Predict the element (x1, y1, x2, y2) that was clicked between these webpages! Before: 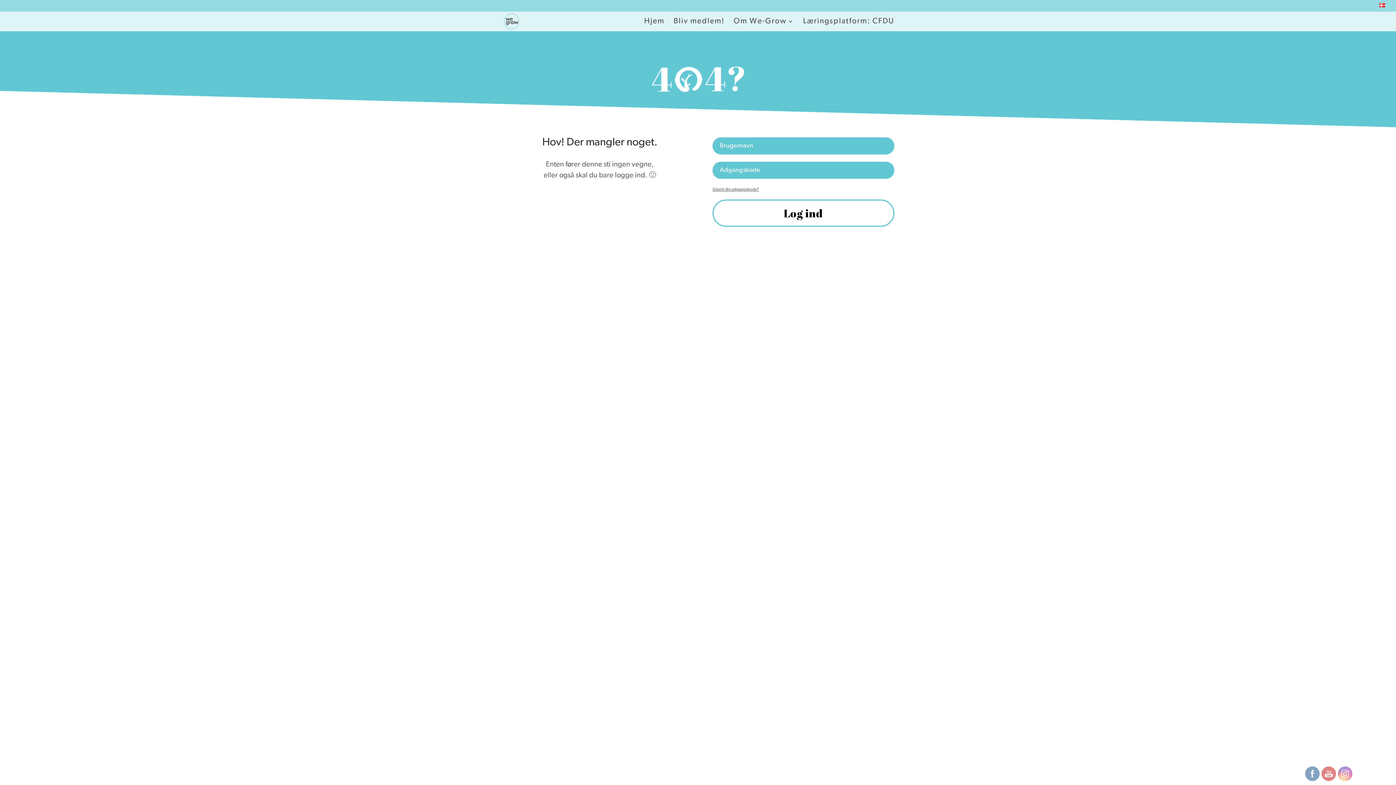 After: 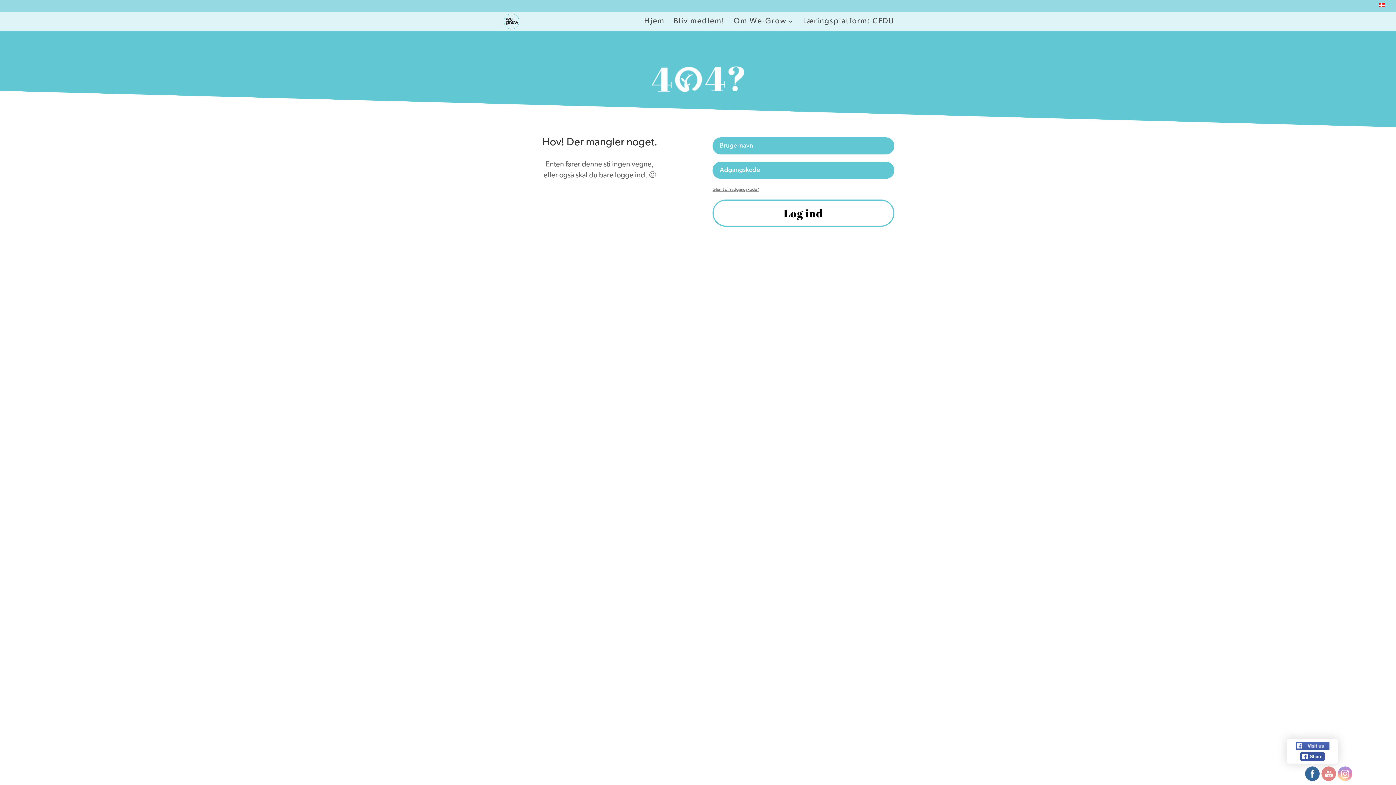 Action: bbox: (1305, 766, 1320, 781)